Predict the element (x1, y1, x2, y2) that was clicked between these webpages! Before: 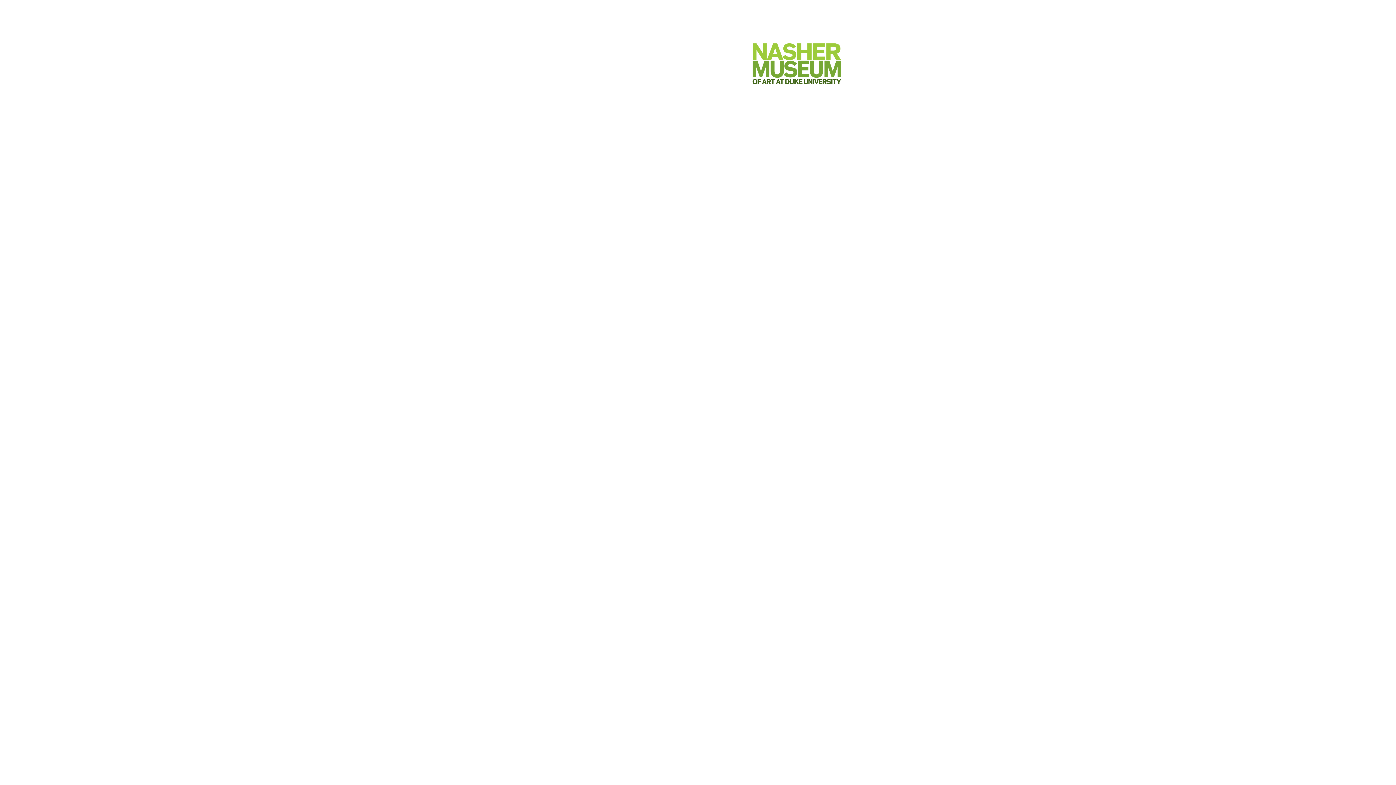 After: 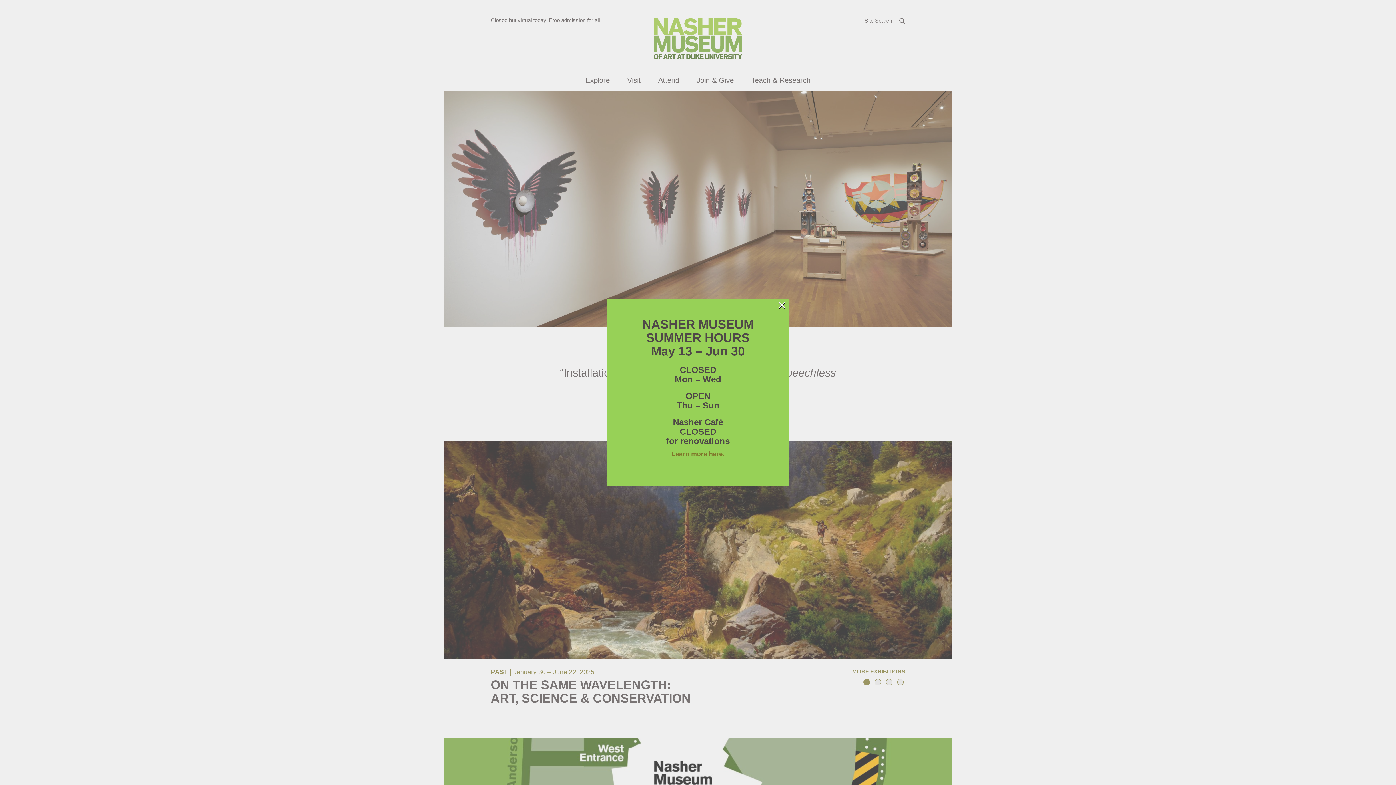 Action: bbox: (752, 43, 841, 84)